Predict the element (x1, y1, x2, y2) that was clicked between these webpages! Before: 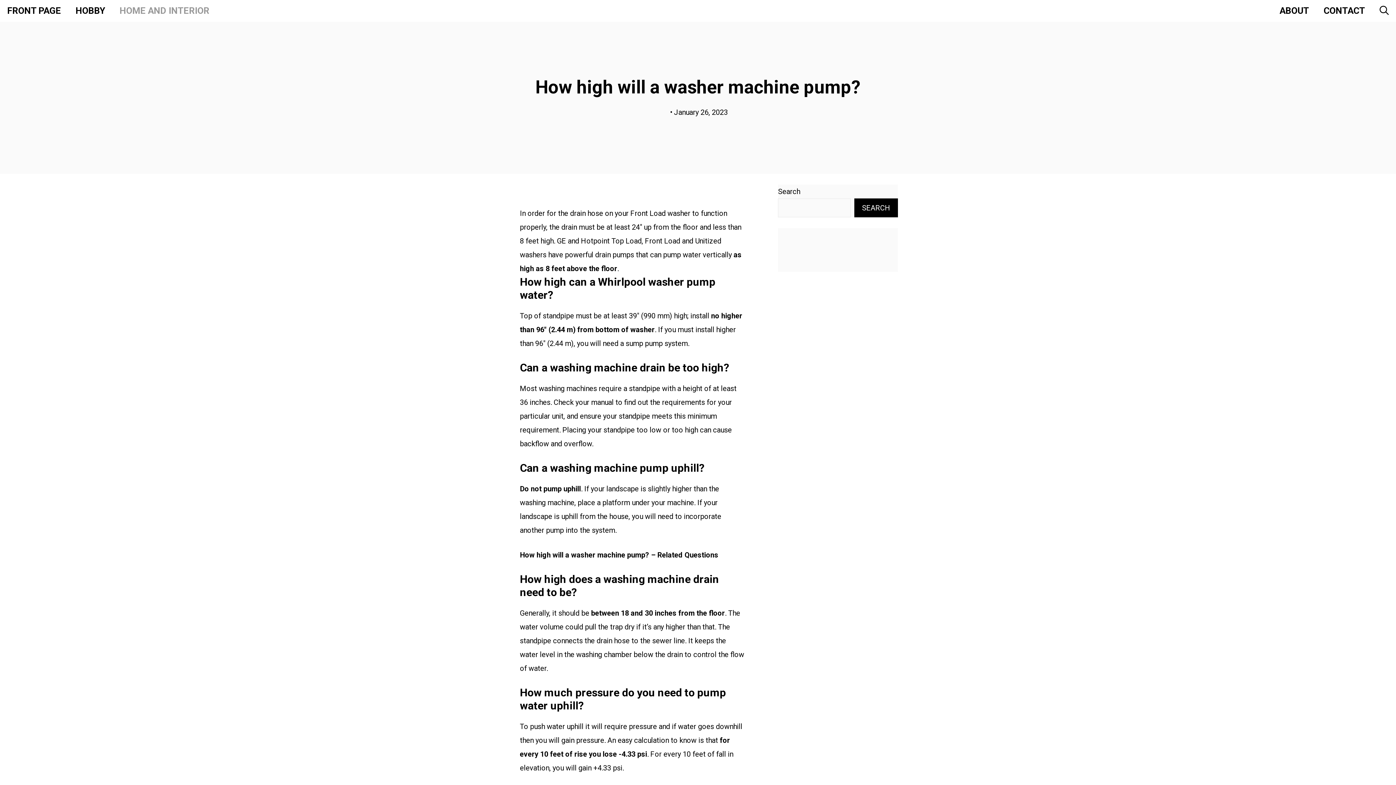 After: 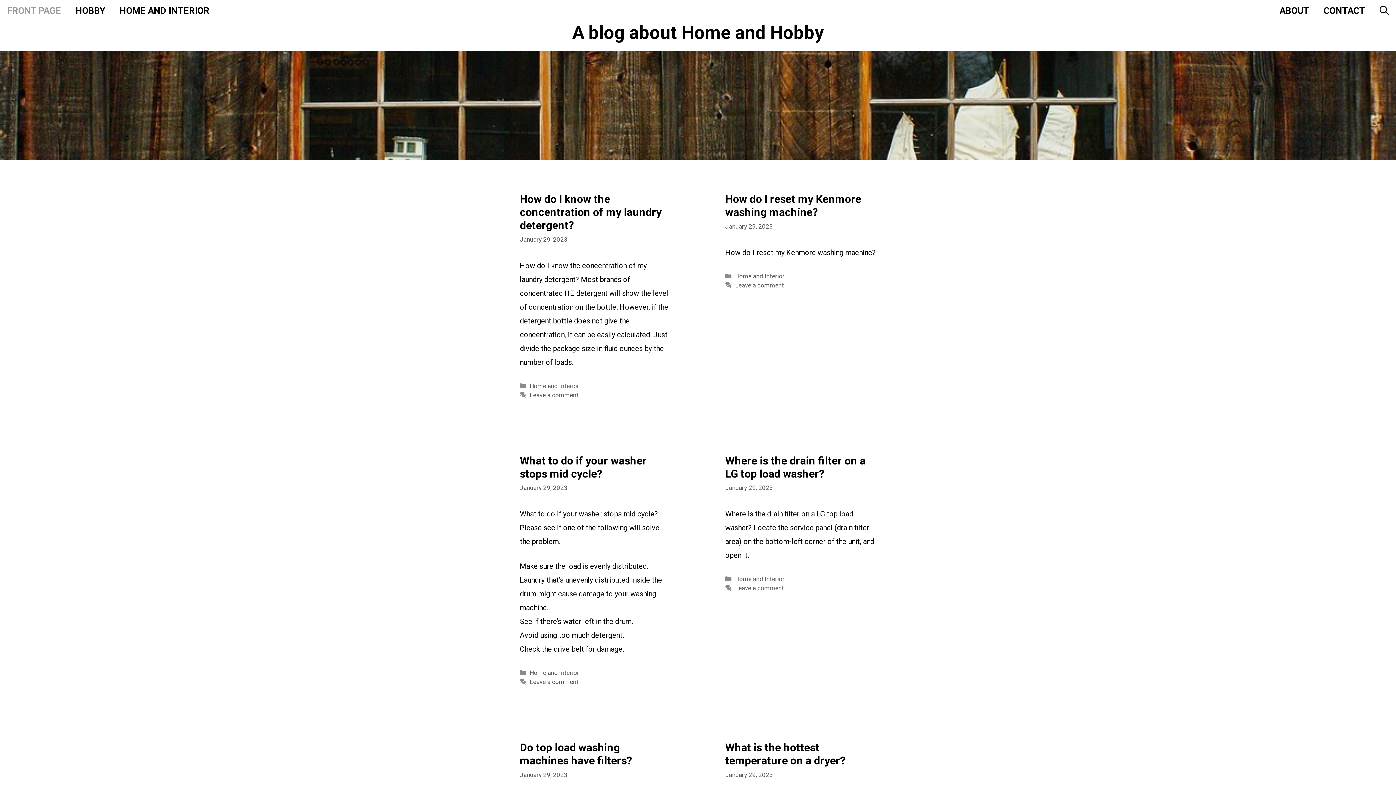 Action: bbox: (0, 0, 68, 21) label: FRONT PAGE